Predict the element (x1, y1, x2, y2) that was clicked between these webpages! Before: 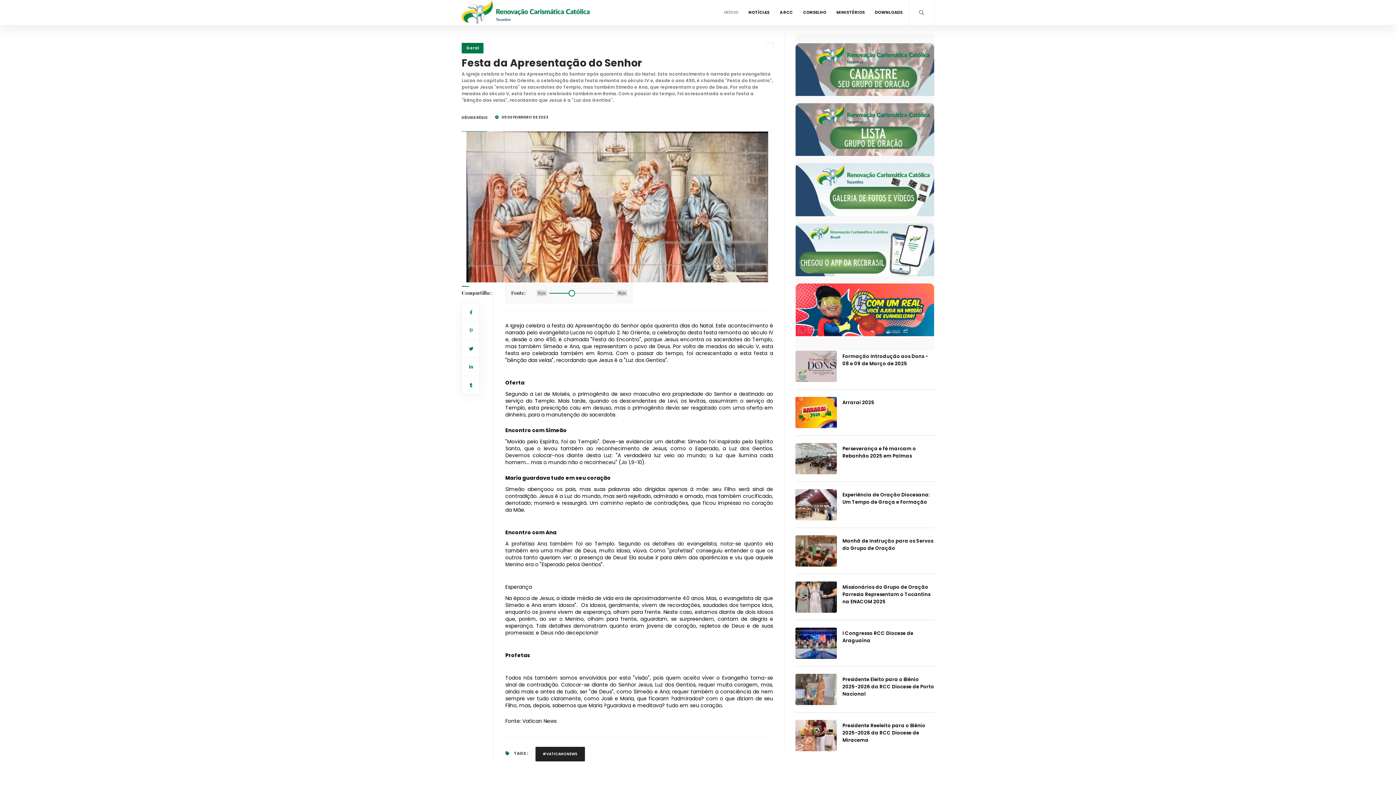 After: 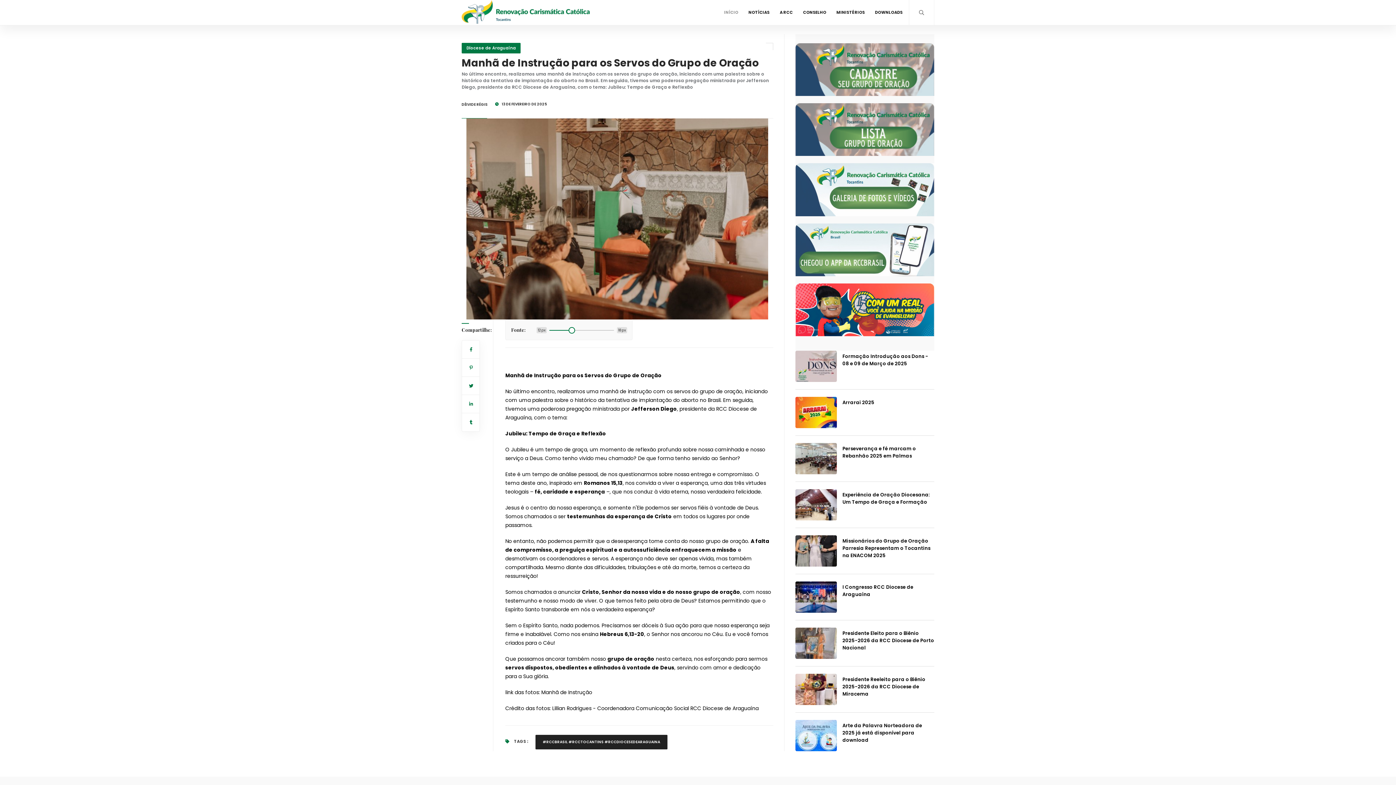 Action: bbox: (795, 535, 837, 566)